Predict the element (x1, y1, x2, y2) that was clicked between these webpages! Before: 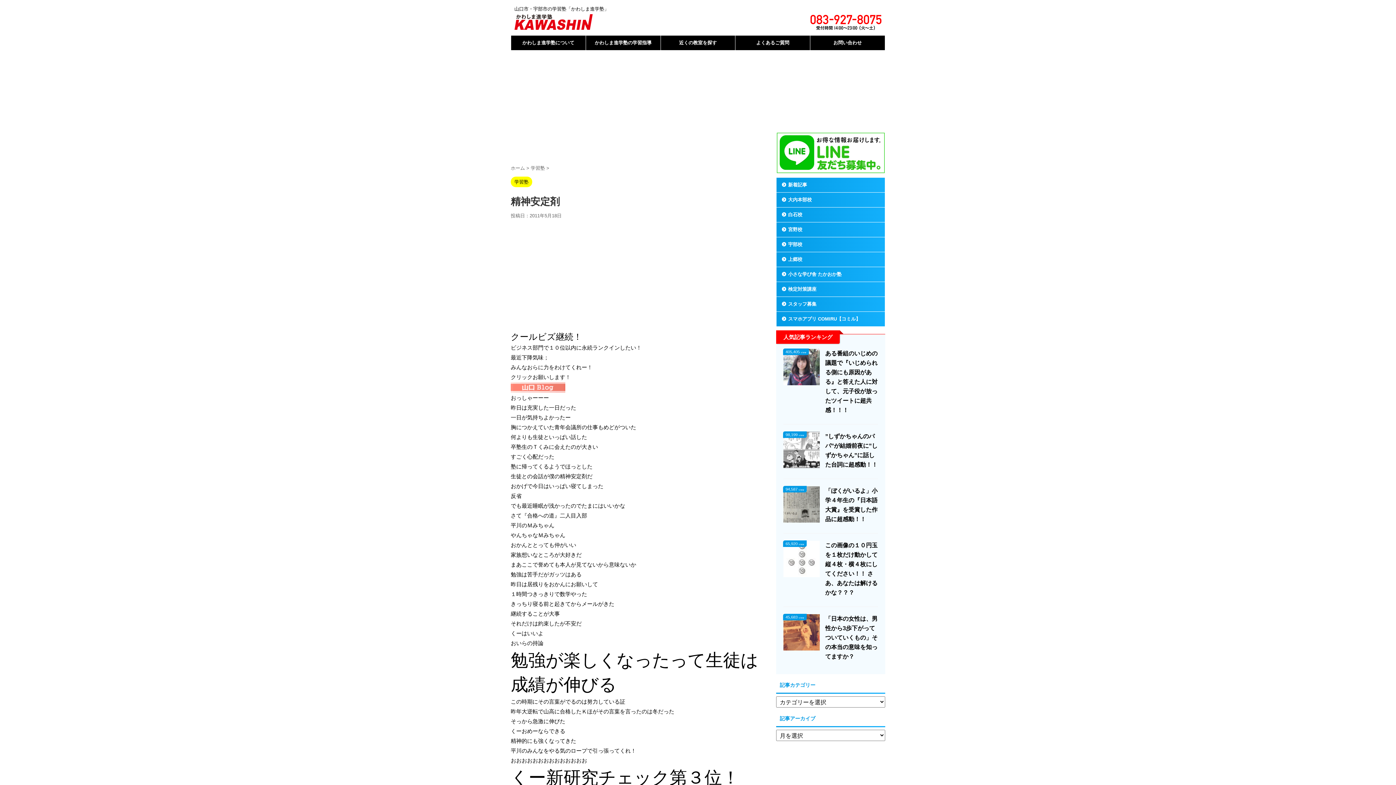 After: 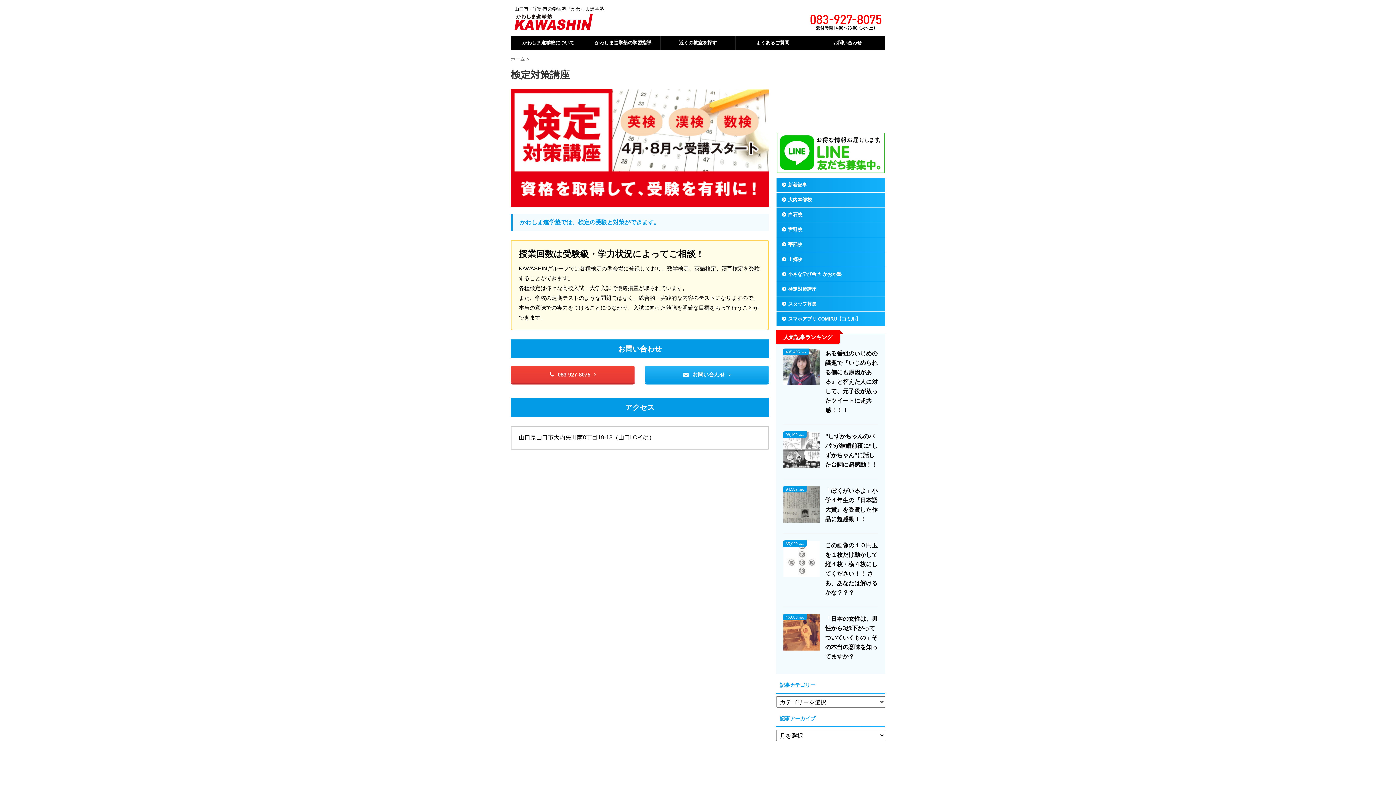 Action: label: 検定対策講座 bbox: (776, 282, 885, 296)